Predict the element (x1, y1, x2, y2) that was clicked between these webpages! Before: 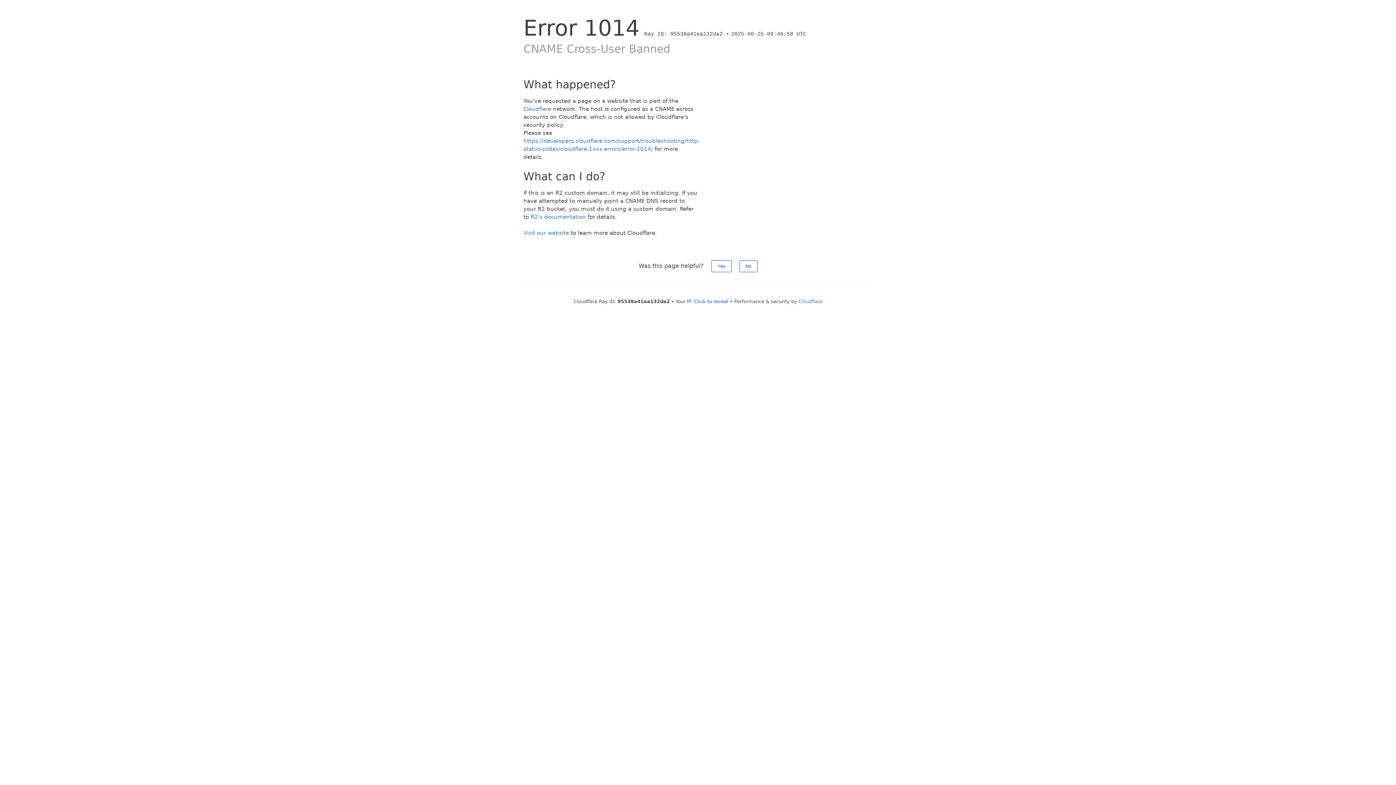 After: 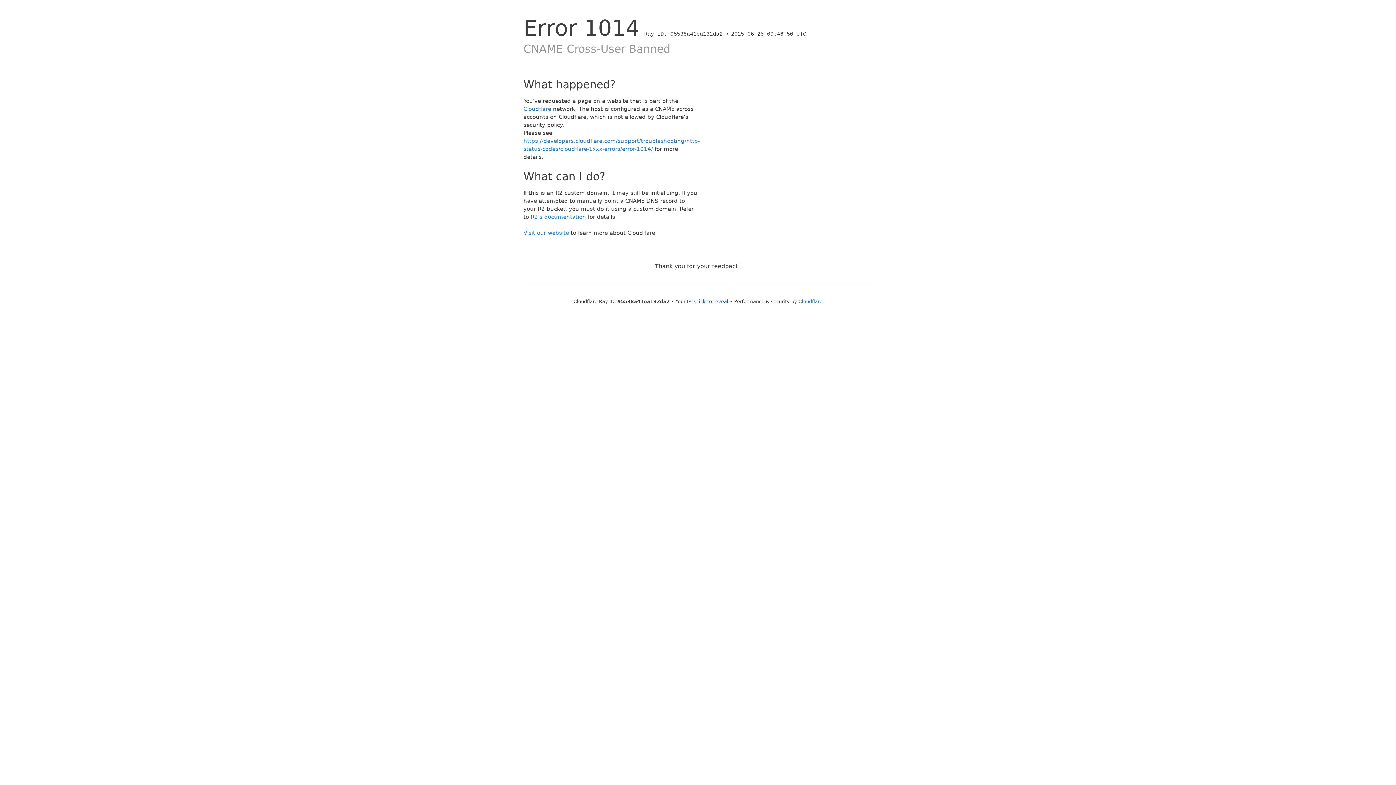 Action: label: No bbox: (739, 260, 757, 272)